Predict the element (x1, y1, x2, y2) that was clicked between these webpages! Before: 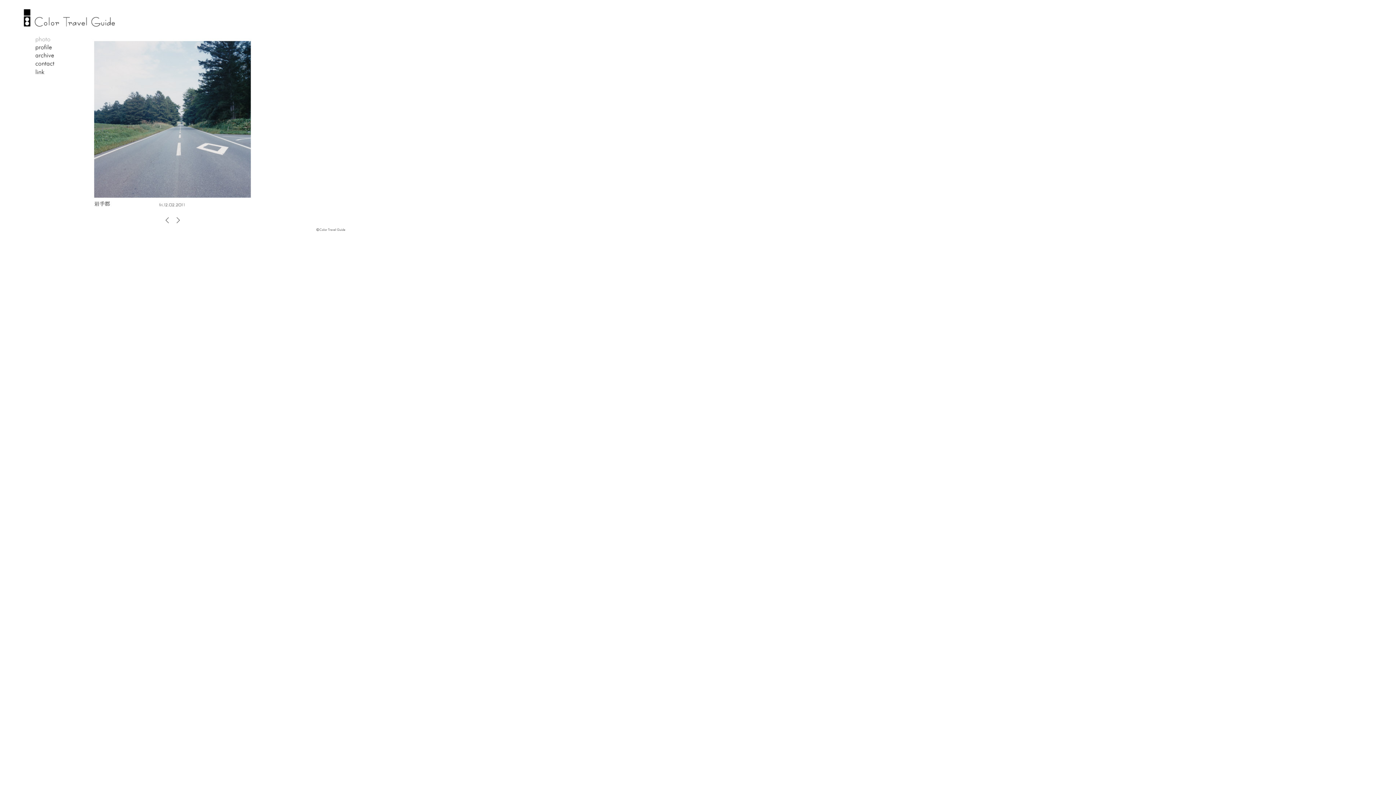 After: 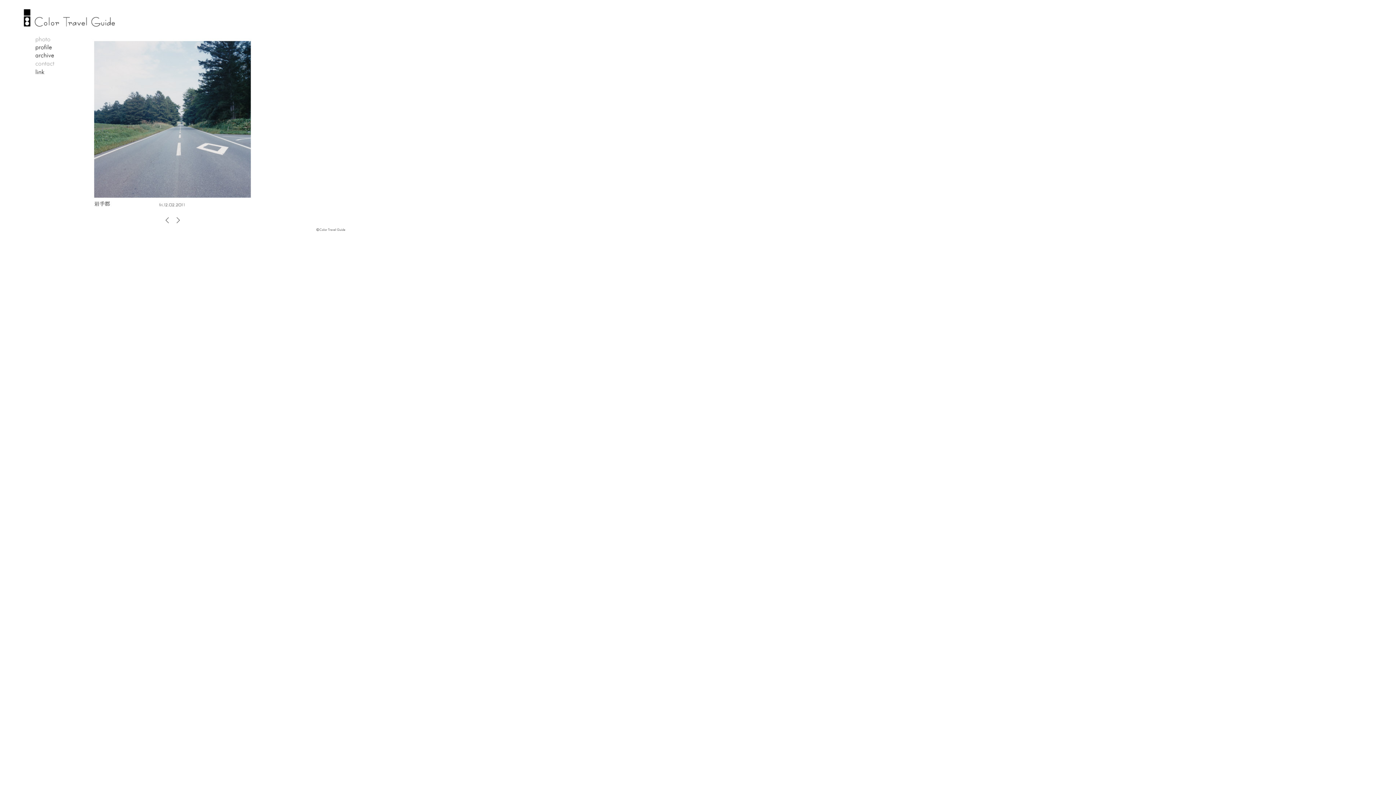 Action: label: contact bbox: (34, 60, 54, 68)